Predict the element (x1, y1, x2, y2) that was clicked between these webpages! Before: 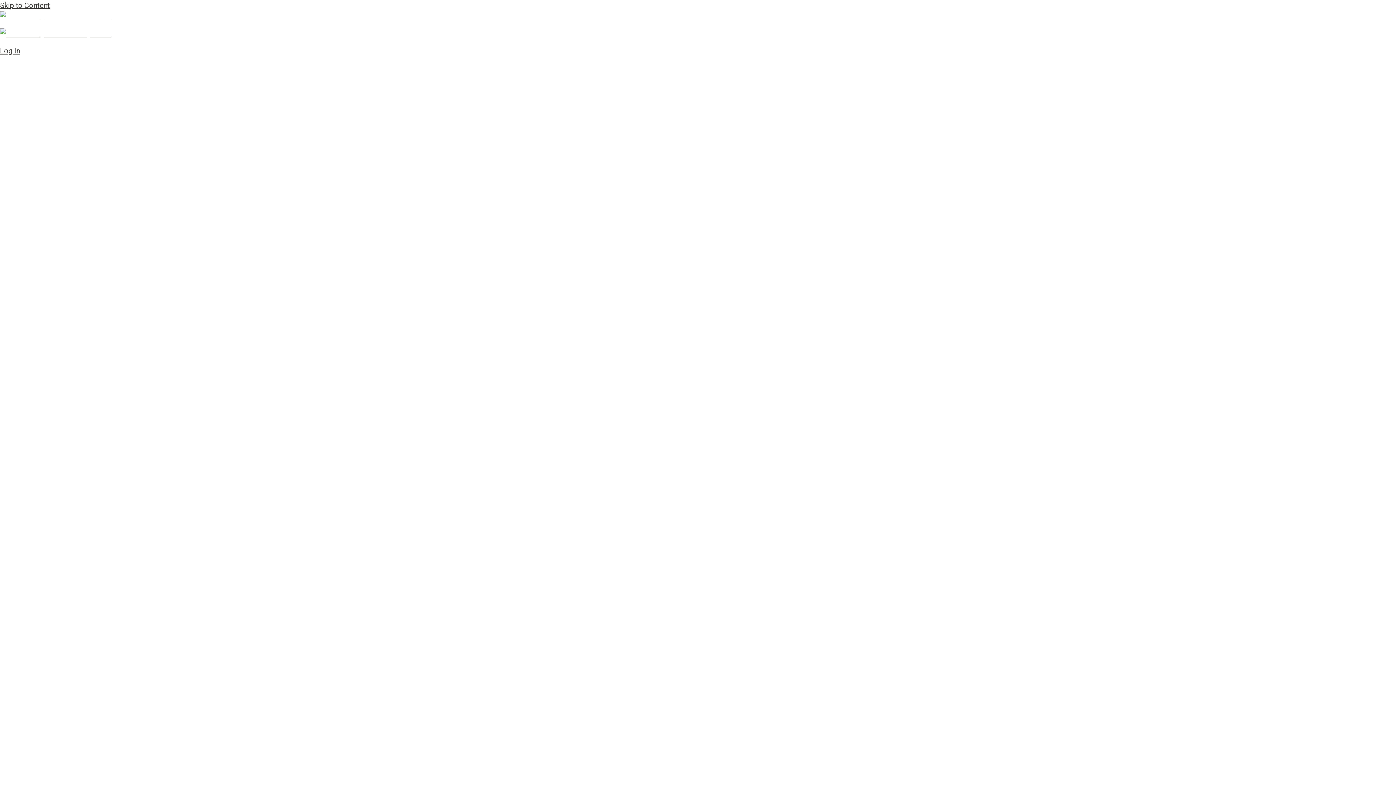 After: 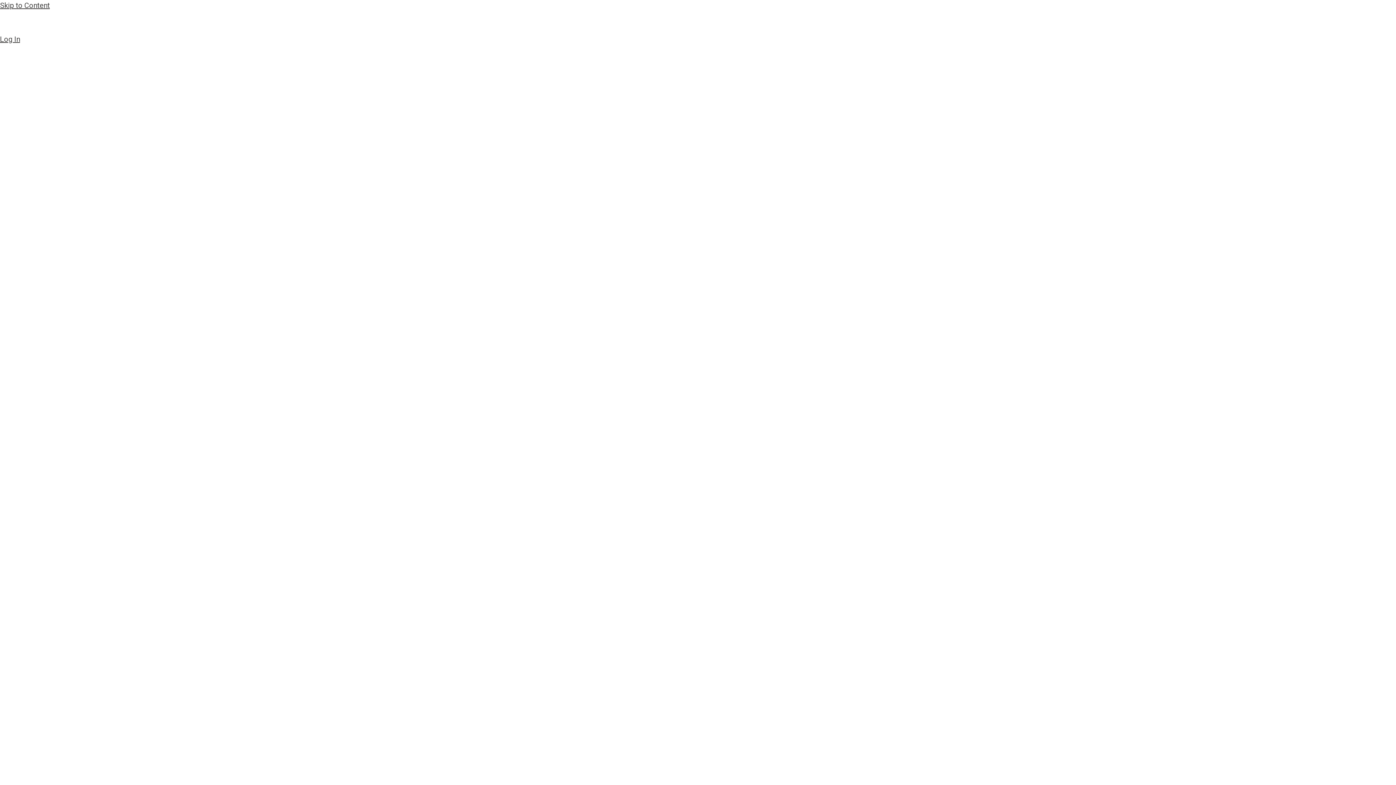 Action: bbox: (0, 29, 110, 38)